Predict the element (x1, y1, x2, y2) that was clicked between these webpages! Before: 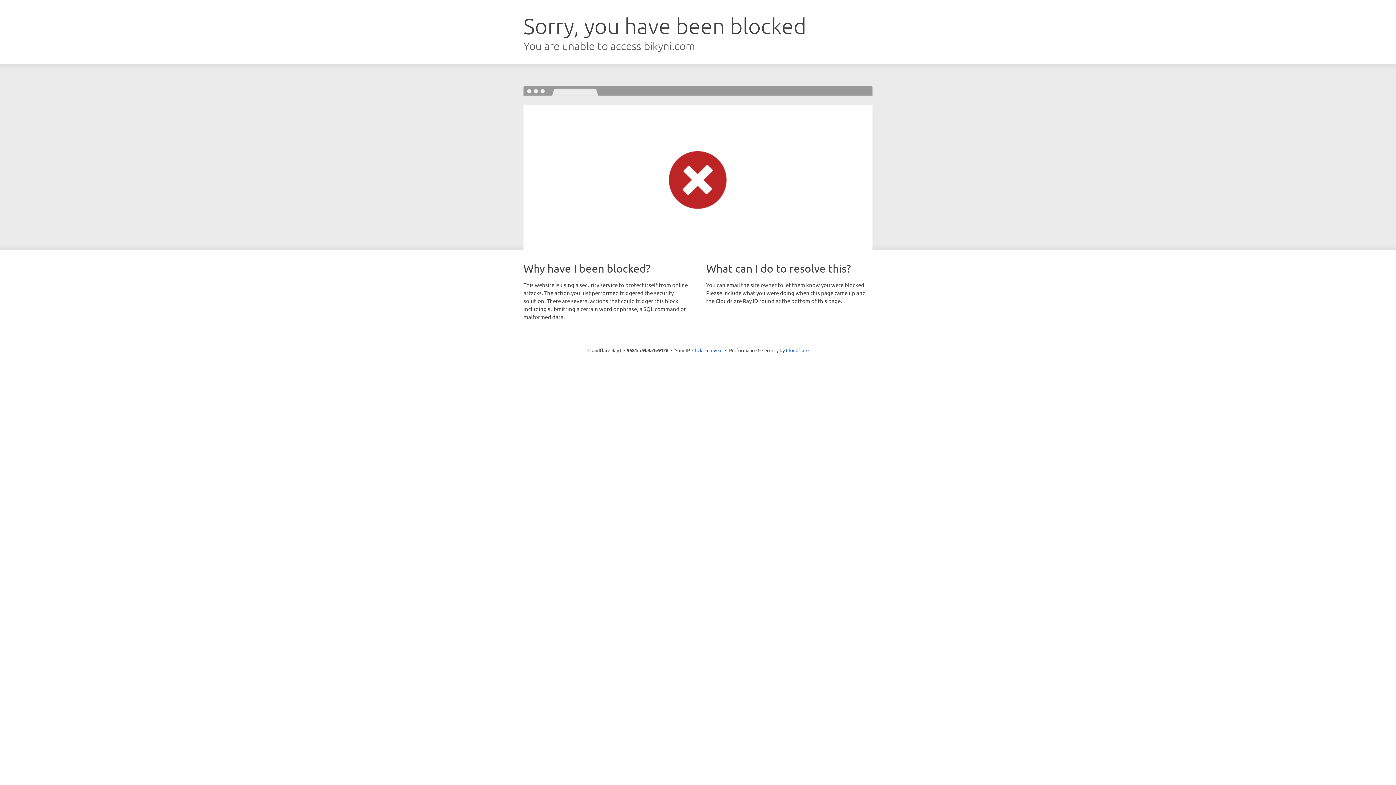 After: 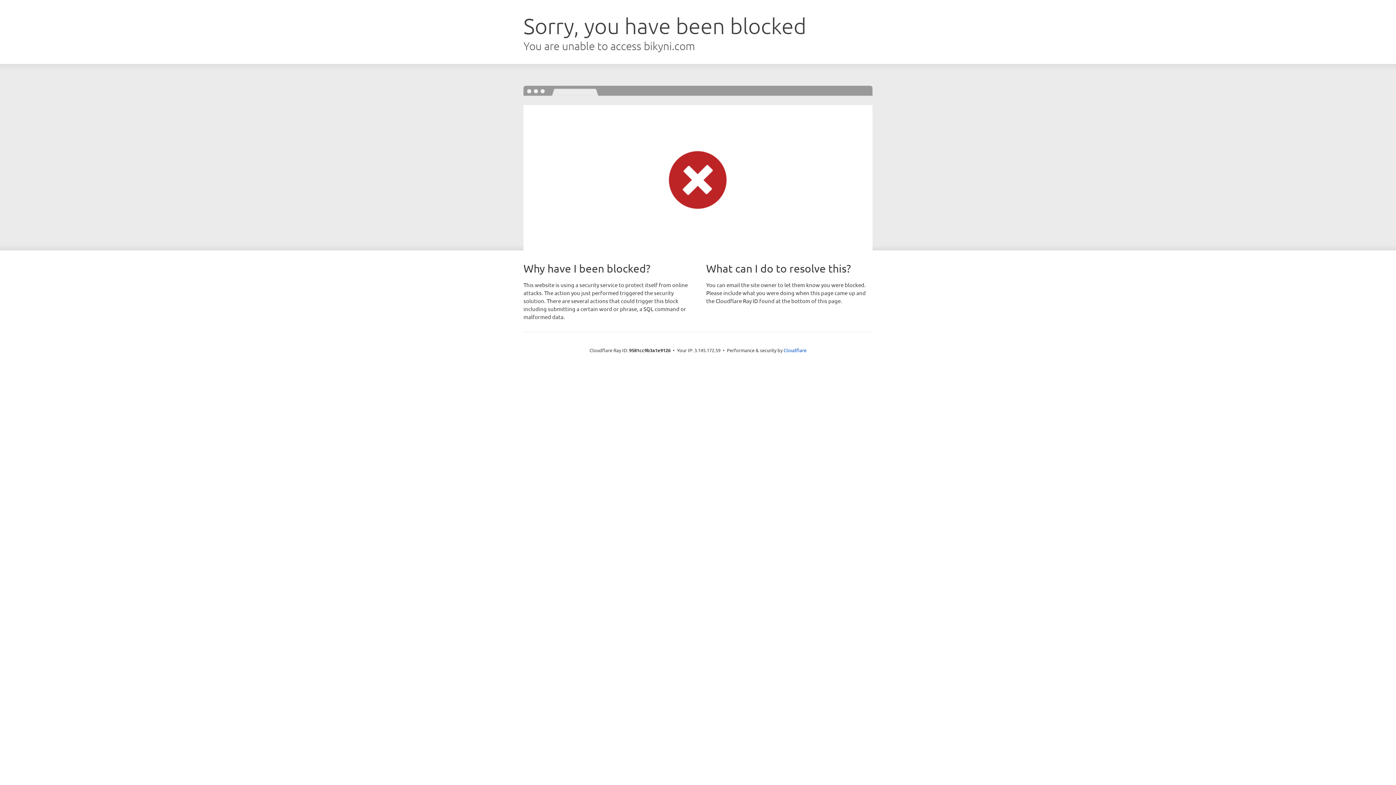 Action: label: Click to reveal bbox: (692, 346, 722, 353)